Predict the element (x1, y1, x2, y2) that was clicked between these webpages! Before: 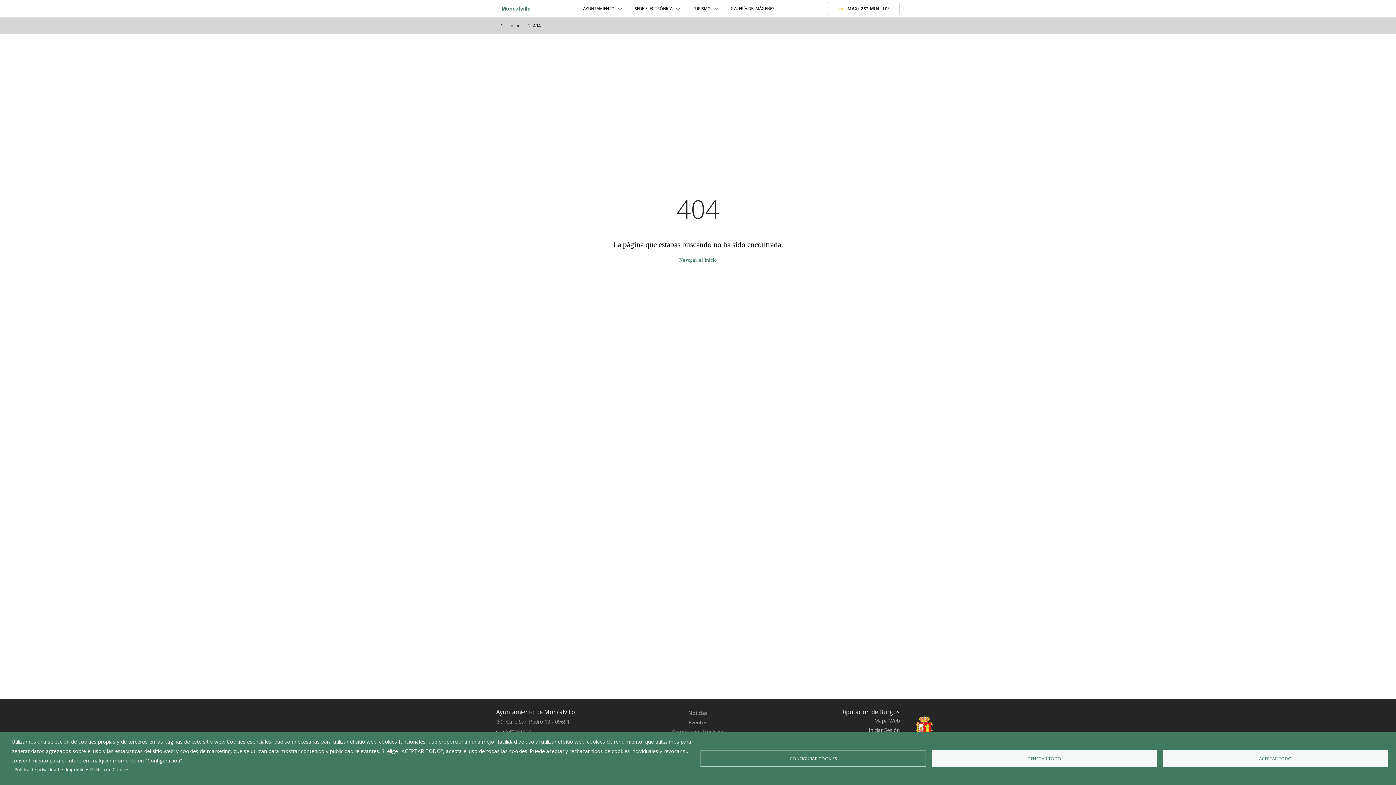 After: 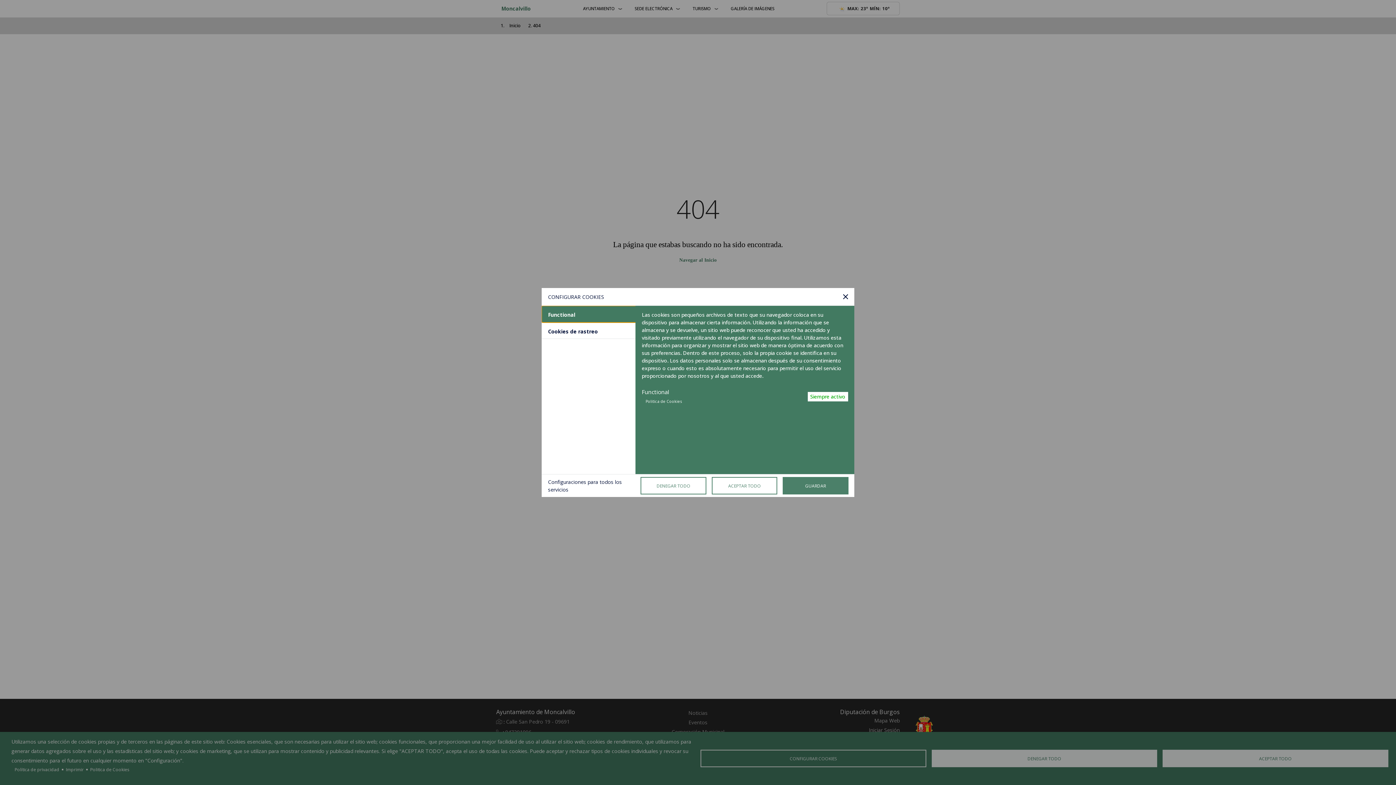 Action: bbox: (700, 750, 926, 767) label: CONFIGURAR COOKIES